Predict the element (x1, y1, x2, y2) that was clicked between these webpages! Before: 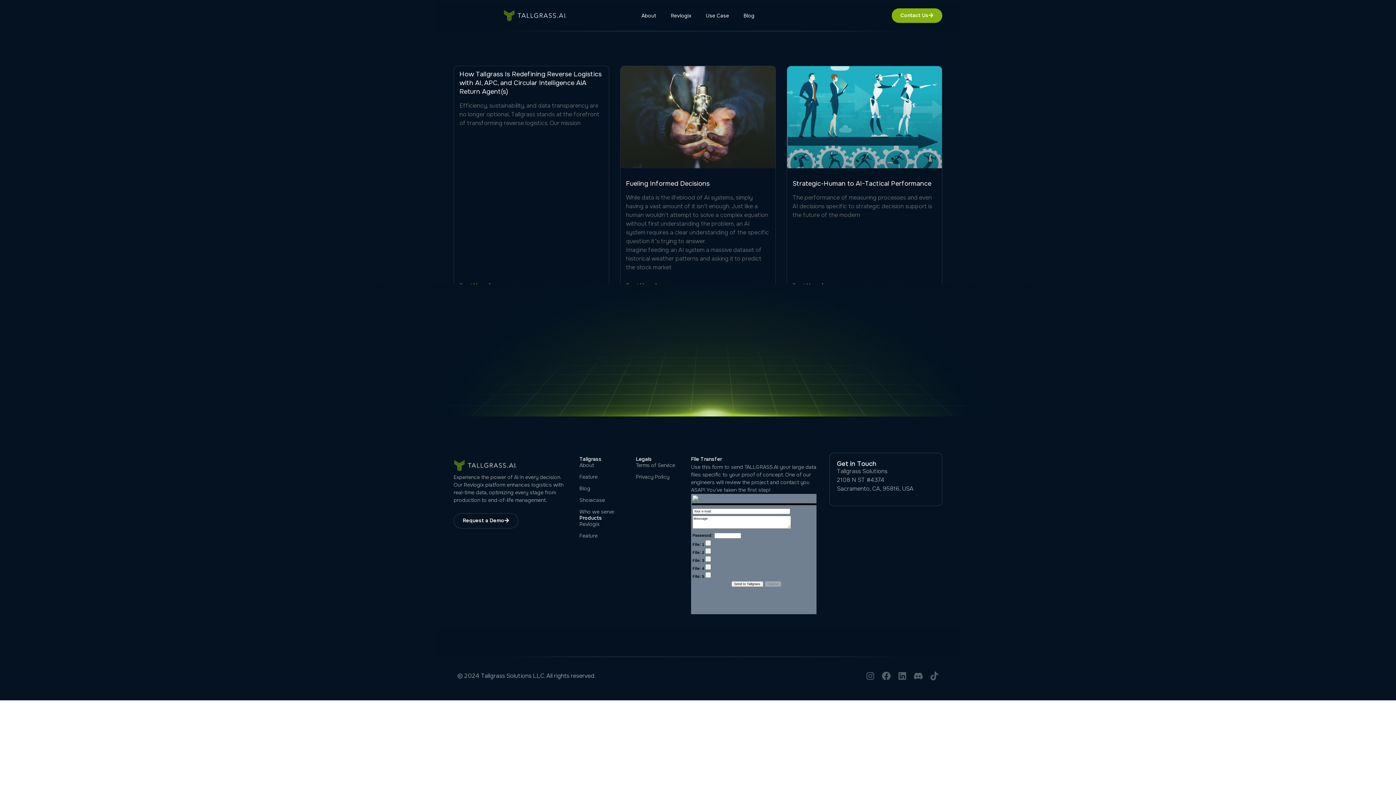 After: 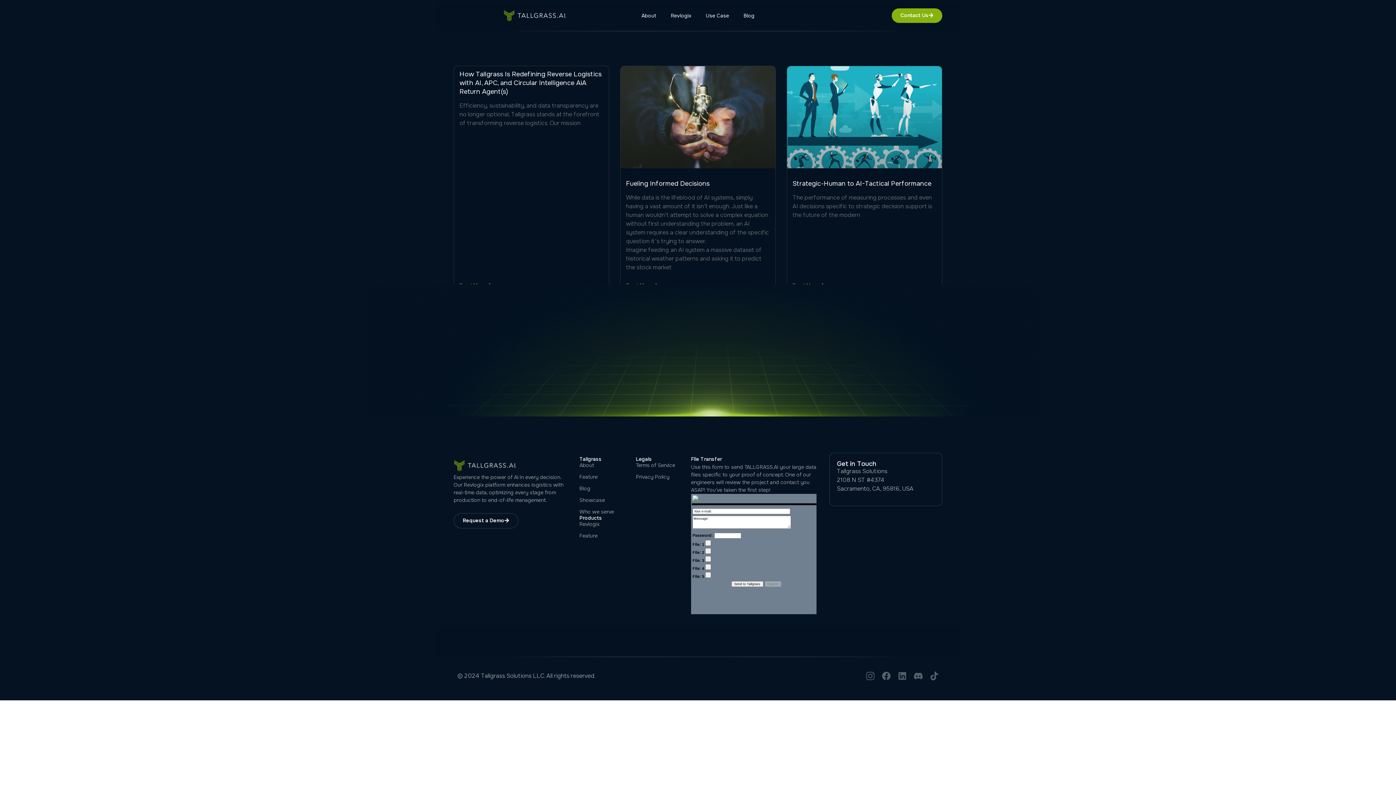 Action: label: Instagram bbox: (866, 672, 874, 680)